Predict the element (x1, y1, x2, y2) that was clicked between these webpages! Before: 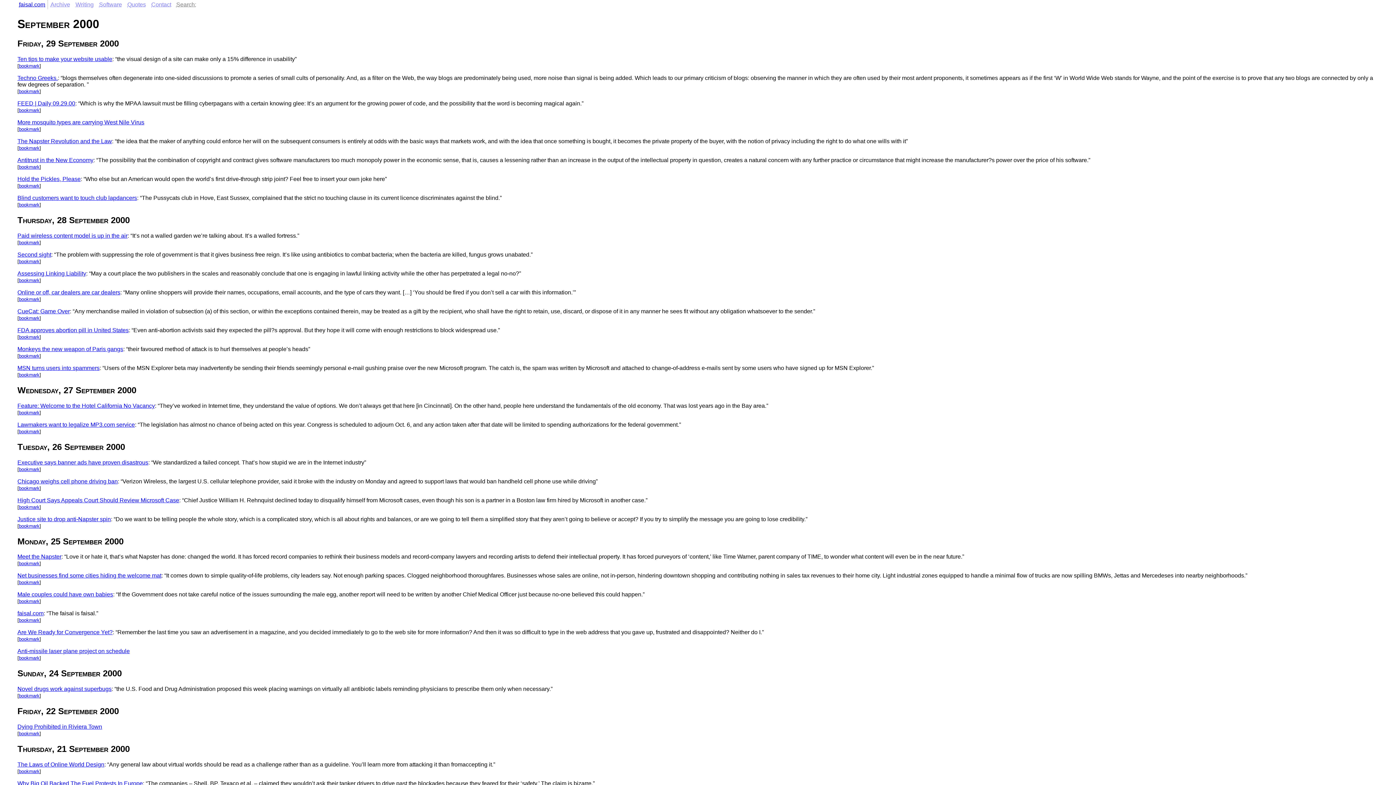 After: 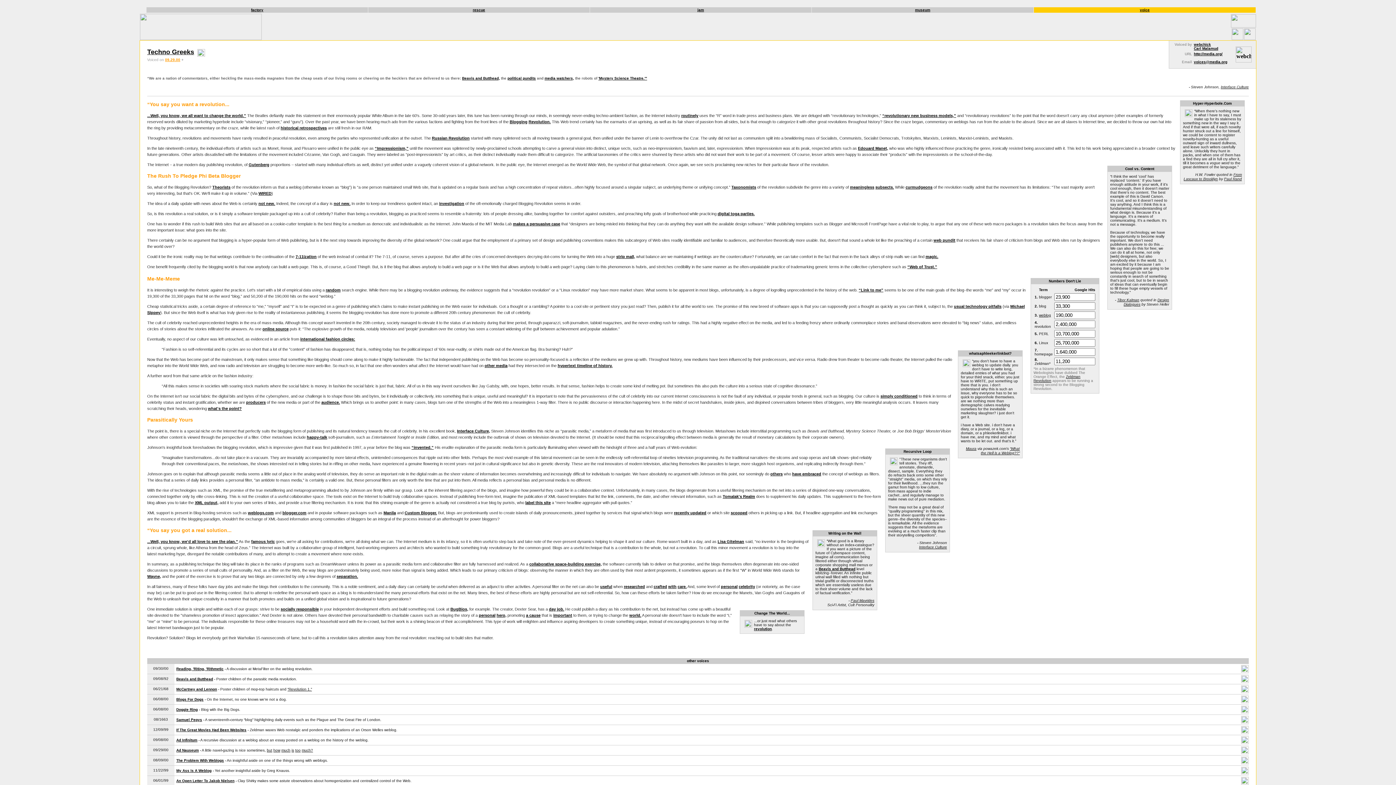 Action: bbox: (17, 74, 57, 81) label: Techno Greeks.